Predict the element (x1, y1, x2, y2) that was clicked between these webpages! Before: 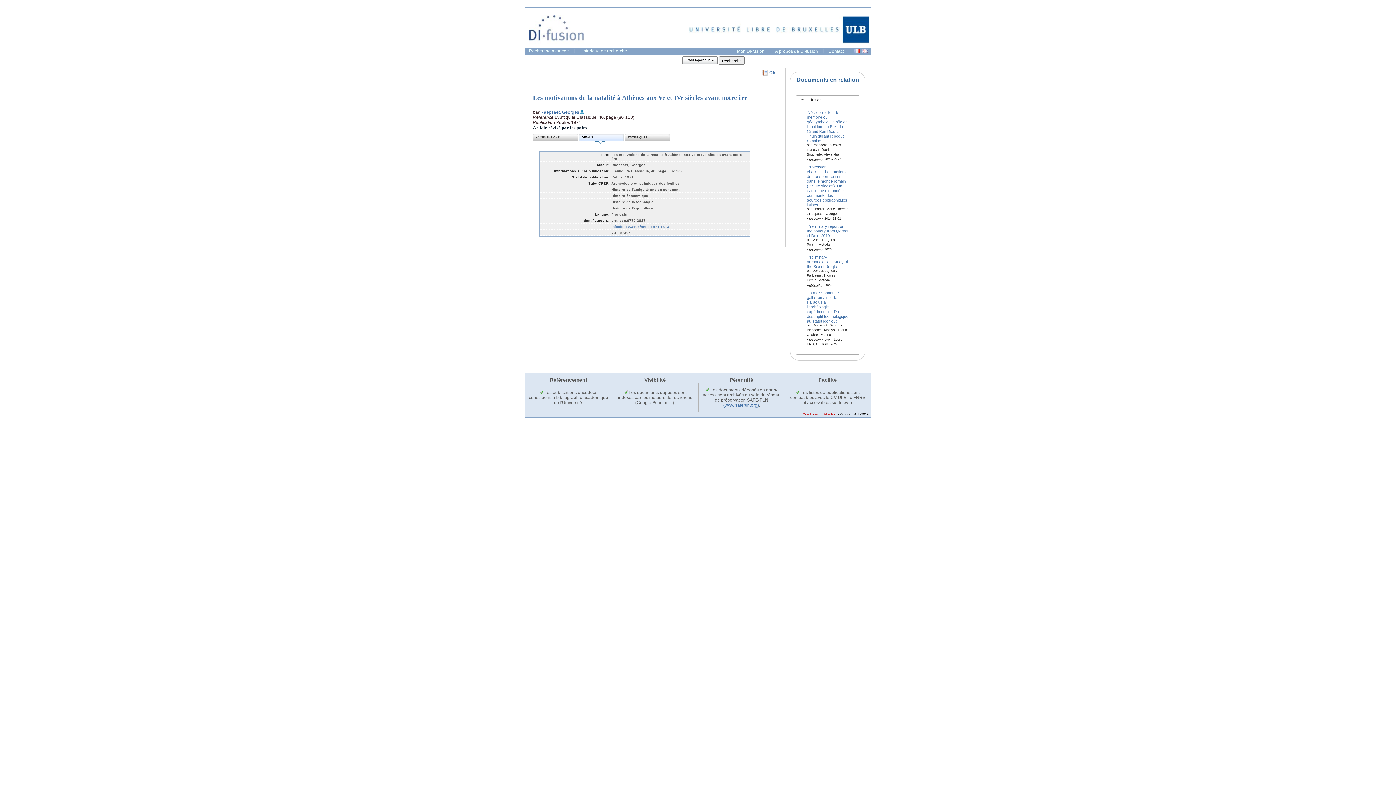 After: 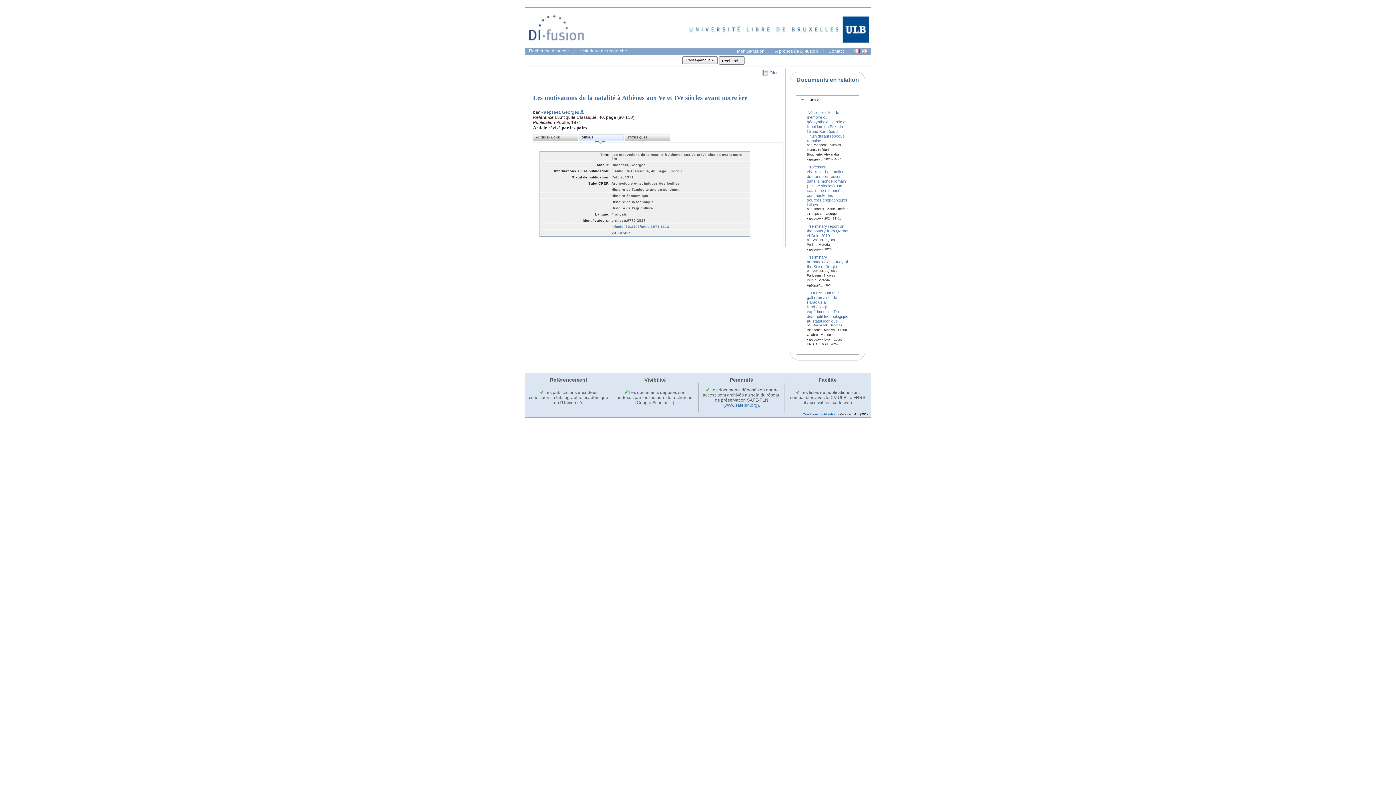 Action: label: Conditions d'utilisation bbox: (802, 412, 836, 416)